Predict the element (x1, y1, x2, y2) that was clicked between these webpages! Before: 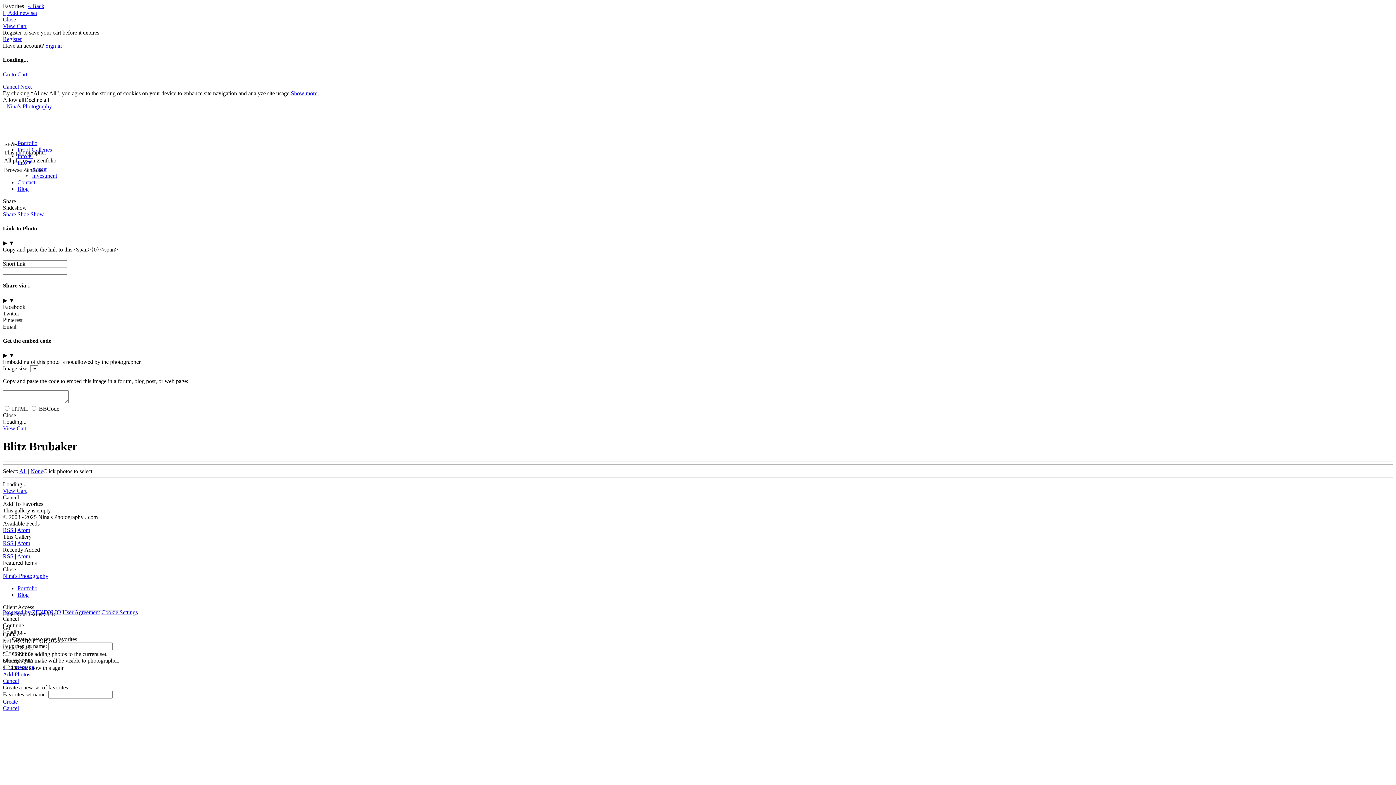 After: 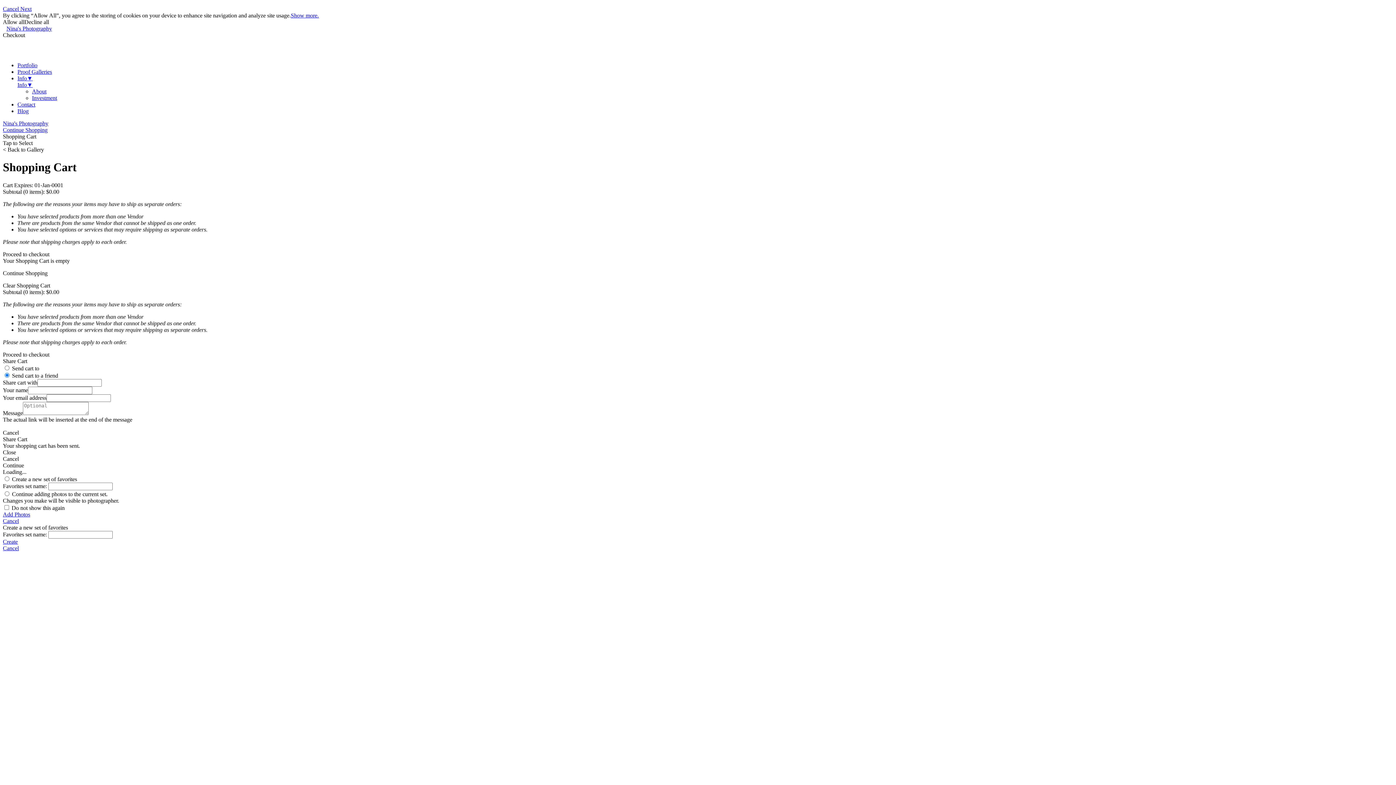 Action: label: View Cart bbox: (2, 22, 26, 29)